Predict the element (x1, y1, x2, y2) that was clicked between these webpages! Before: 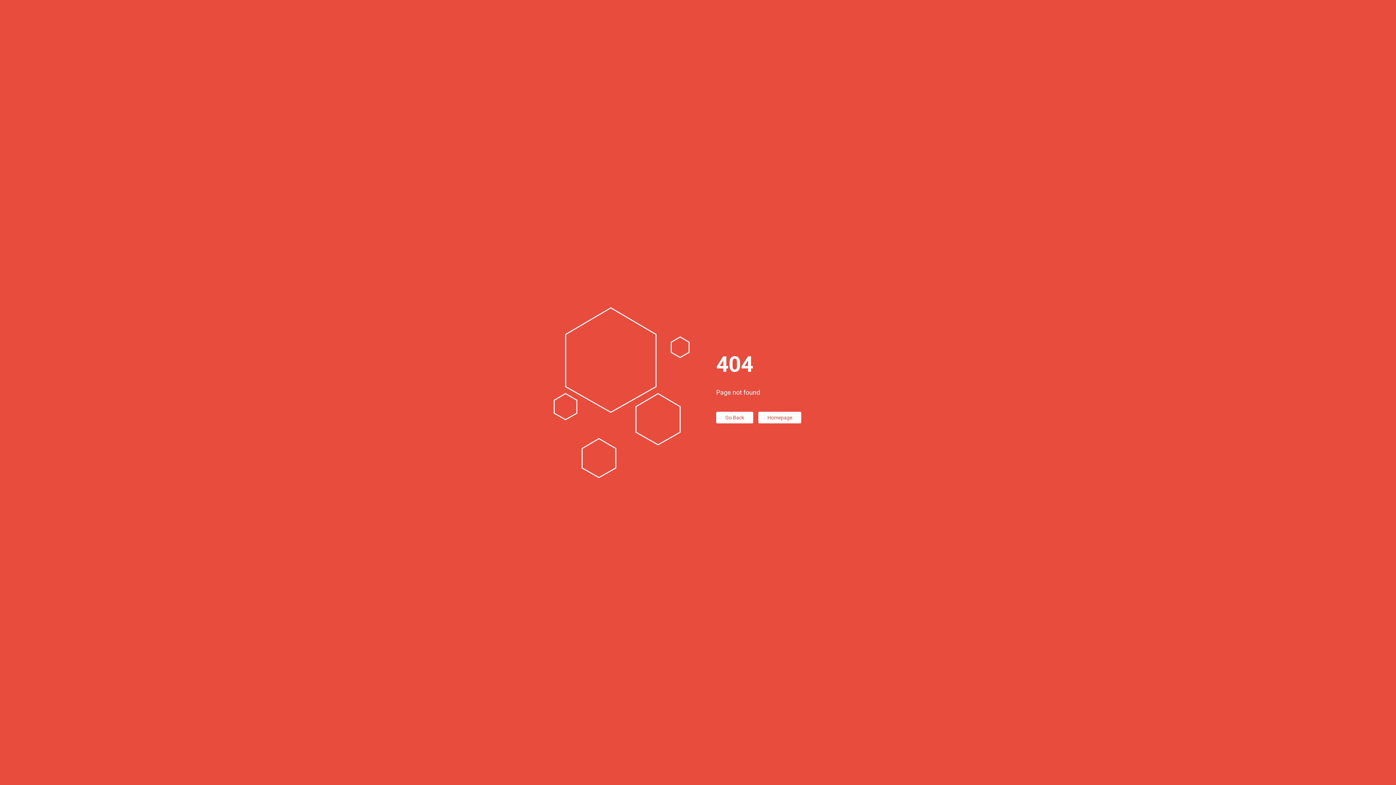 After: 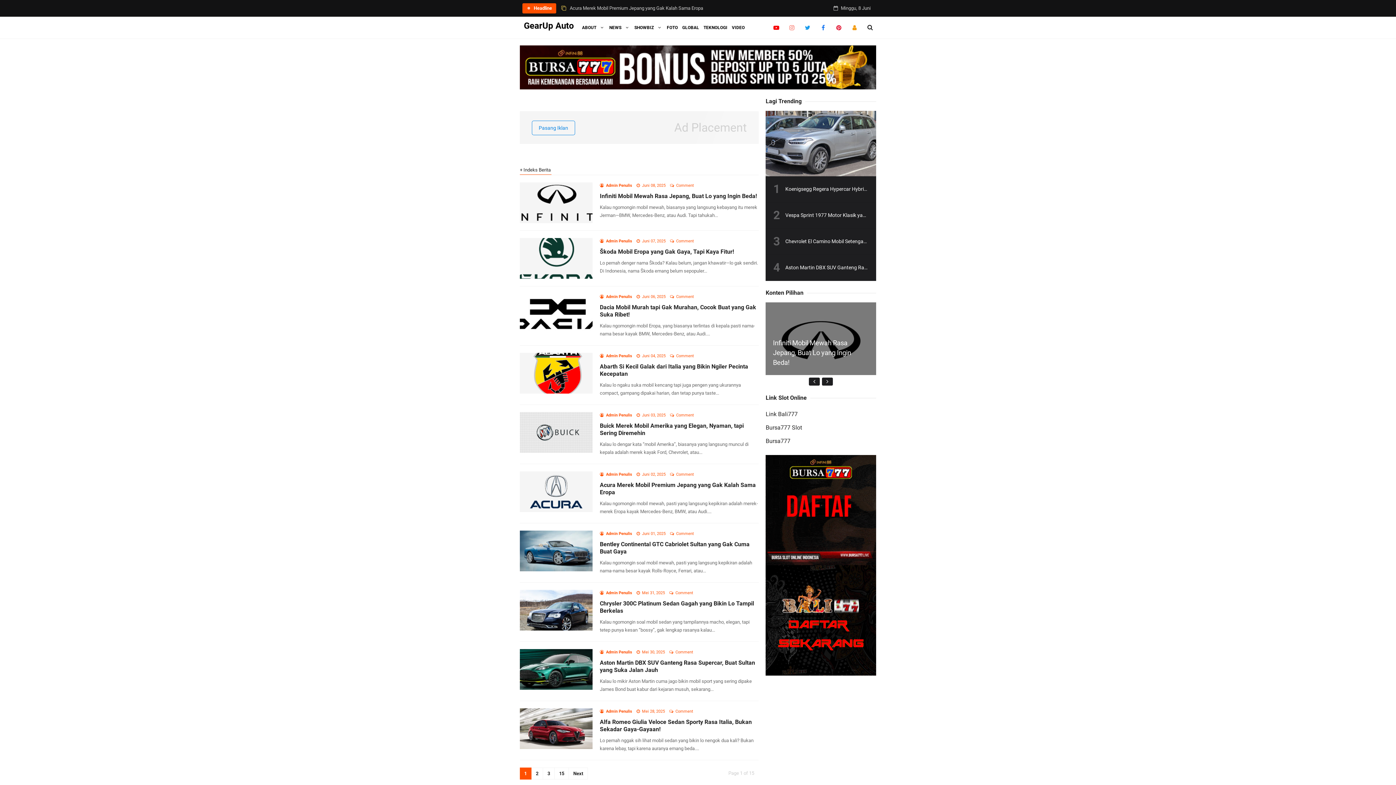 Action: bbox: (758, 412, 801, 423) label: Homepage